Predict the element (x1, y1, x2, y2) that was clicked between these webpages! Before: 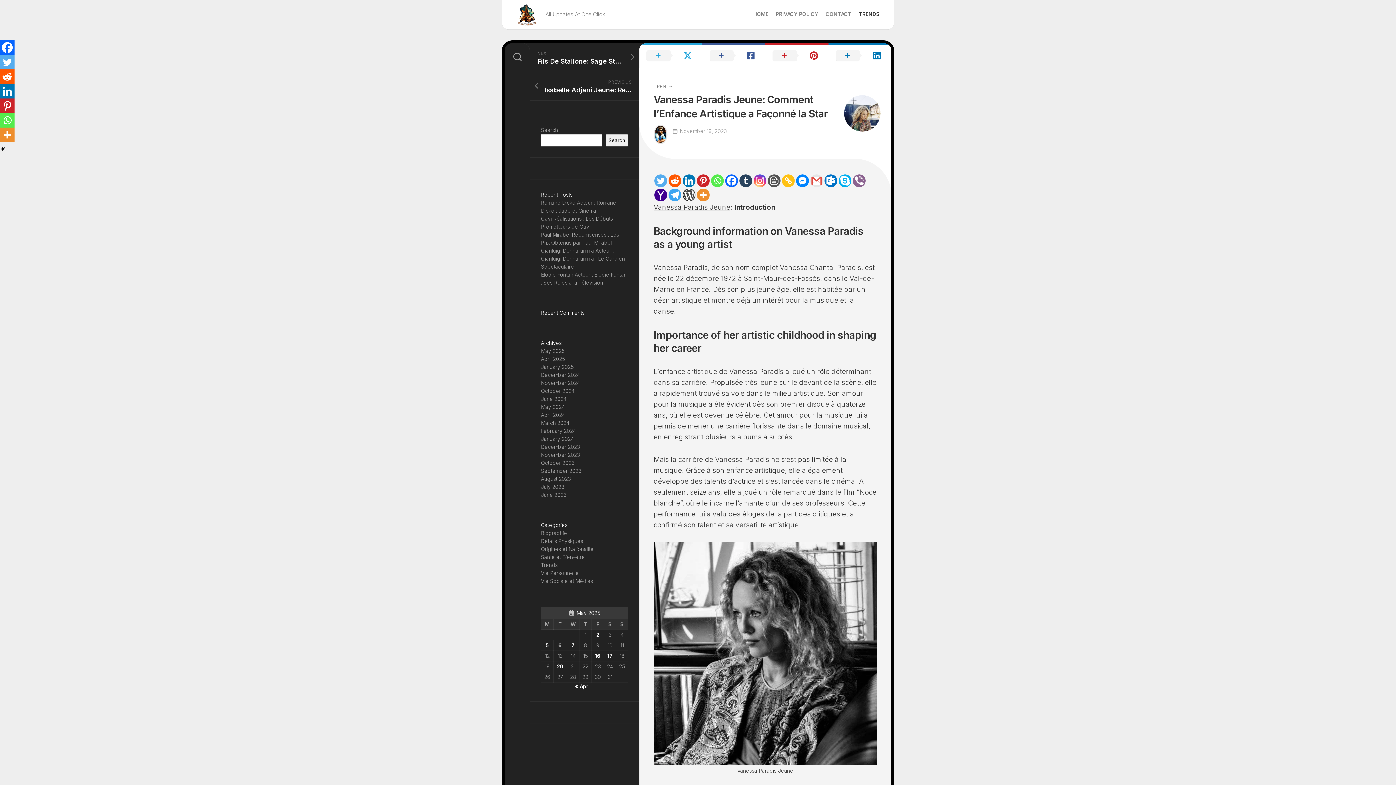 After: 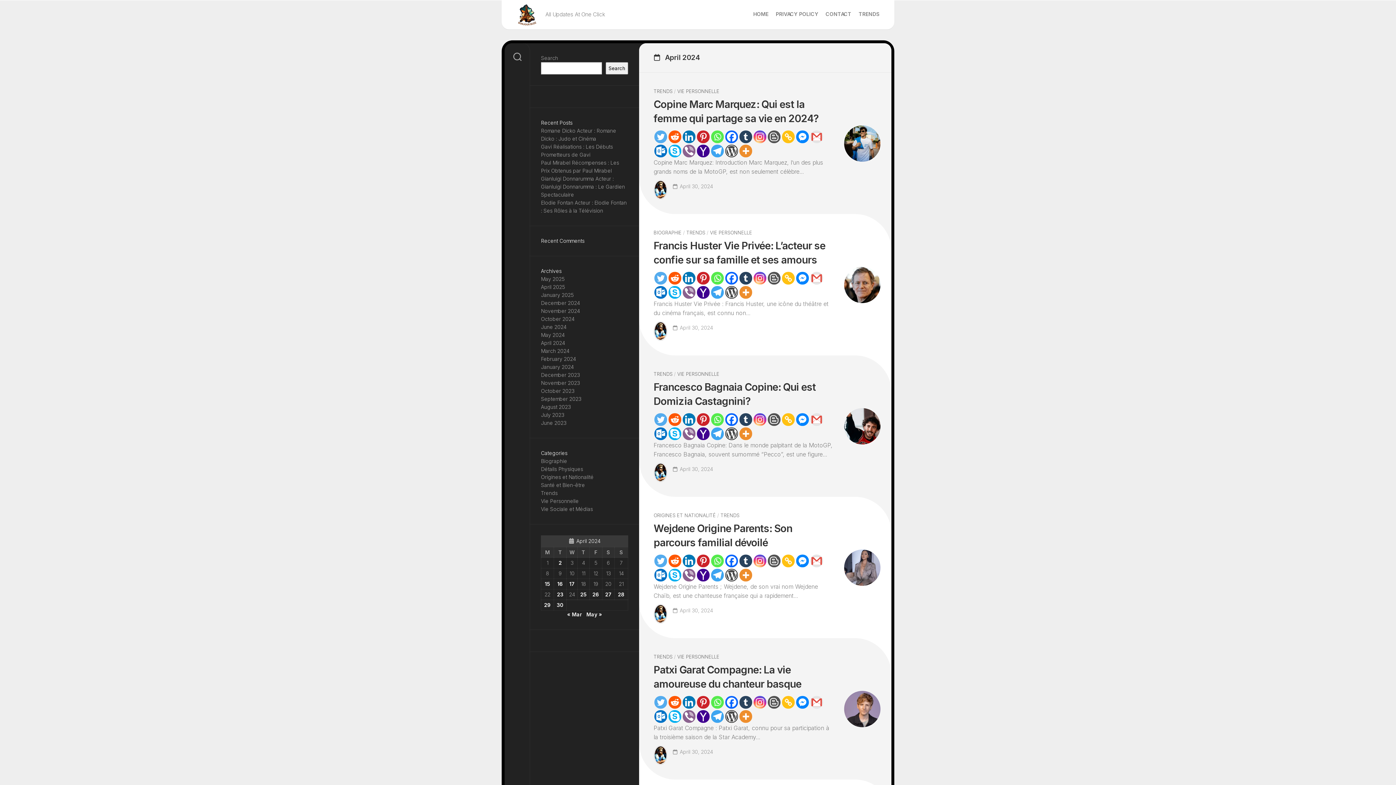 Action: label: April 2024 bbox: (541, 412, 565, 418)